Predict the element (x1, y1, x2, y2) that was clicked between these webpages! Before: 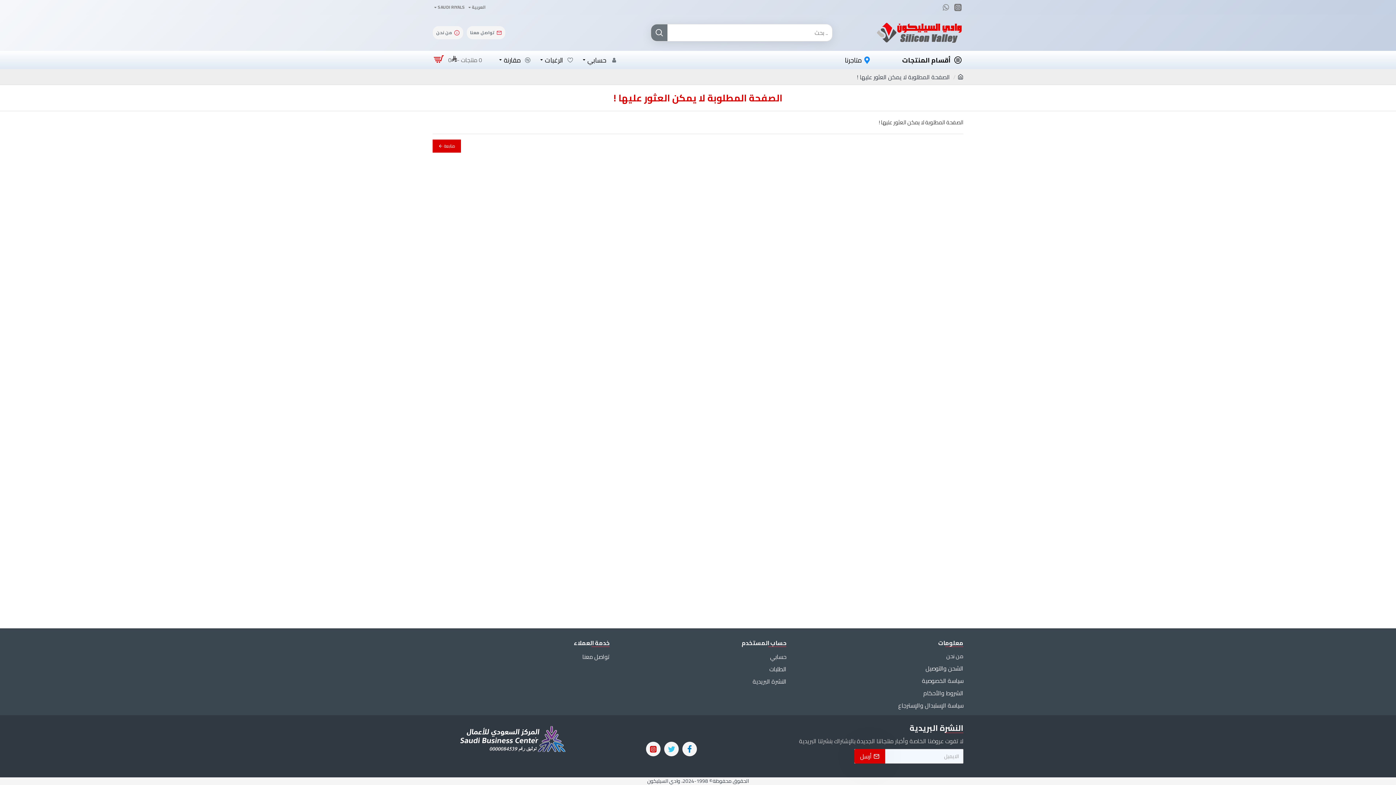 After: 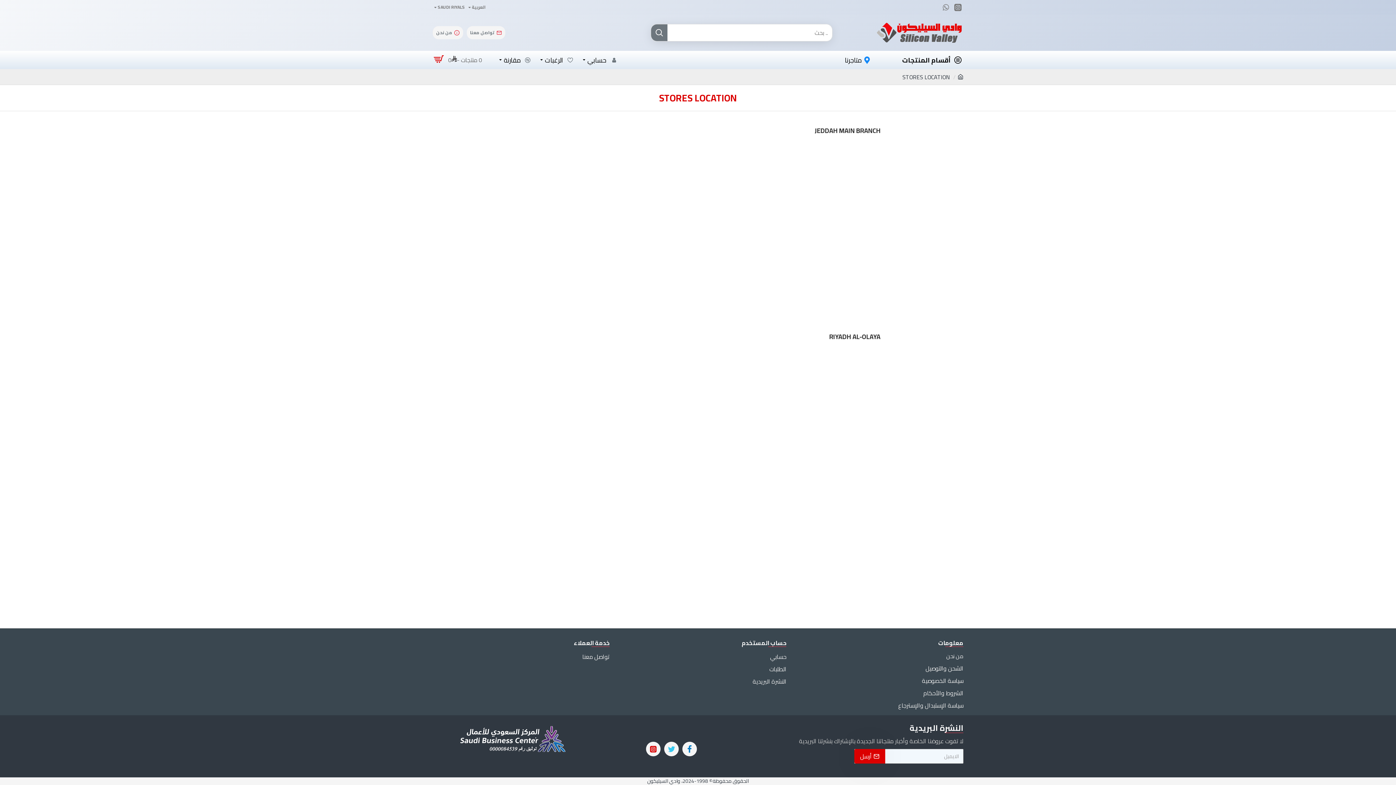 Action: label: متاجرنا bbox: (843, 53, 872, 66)